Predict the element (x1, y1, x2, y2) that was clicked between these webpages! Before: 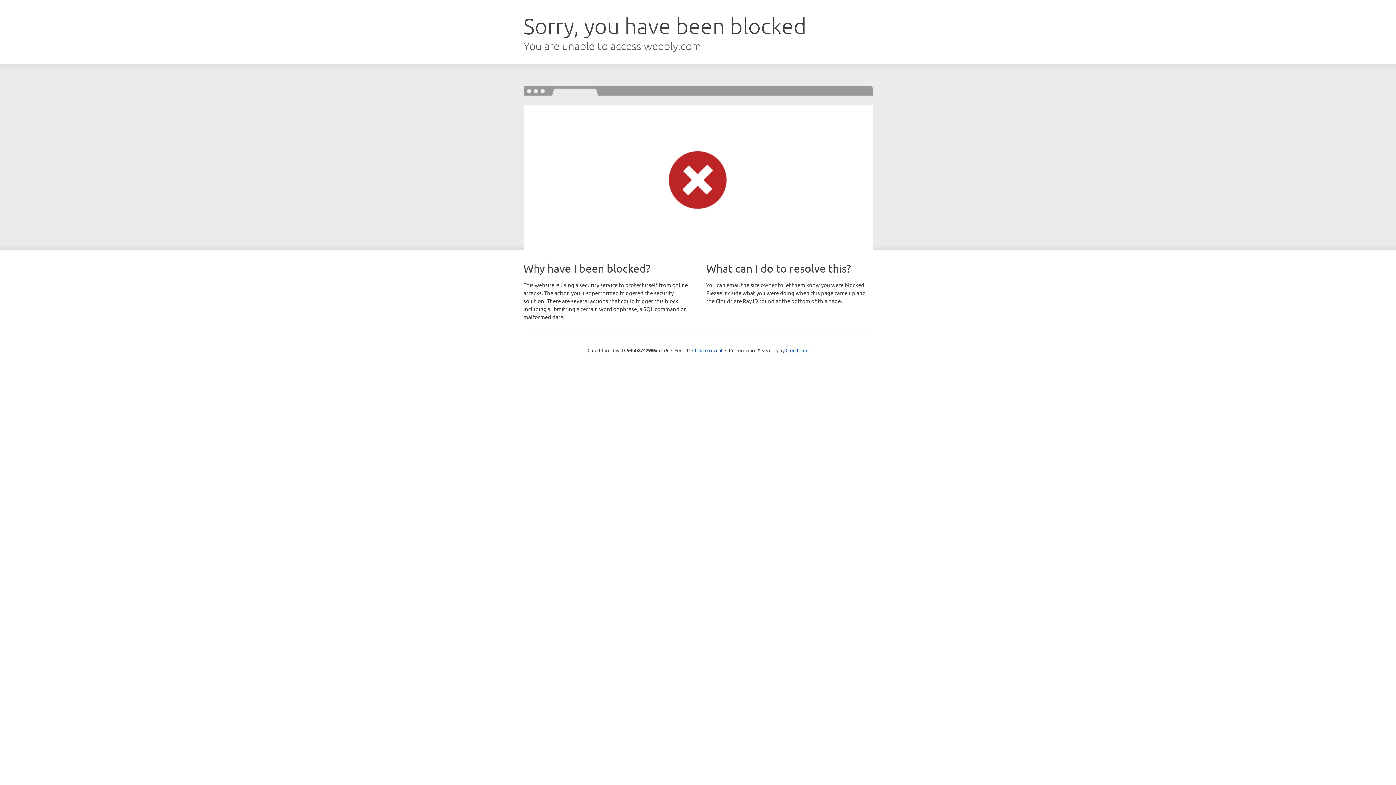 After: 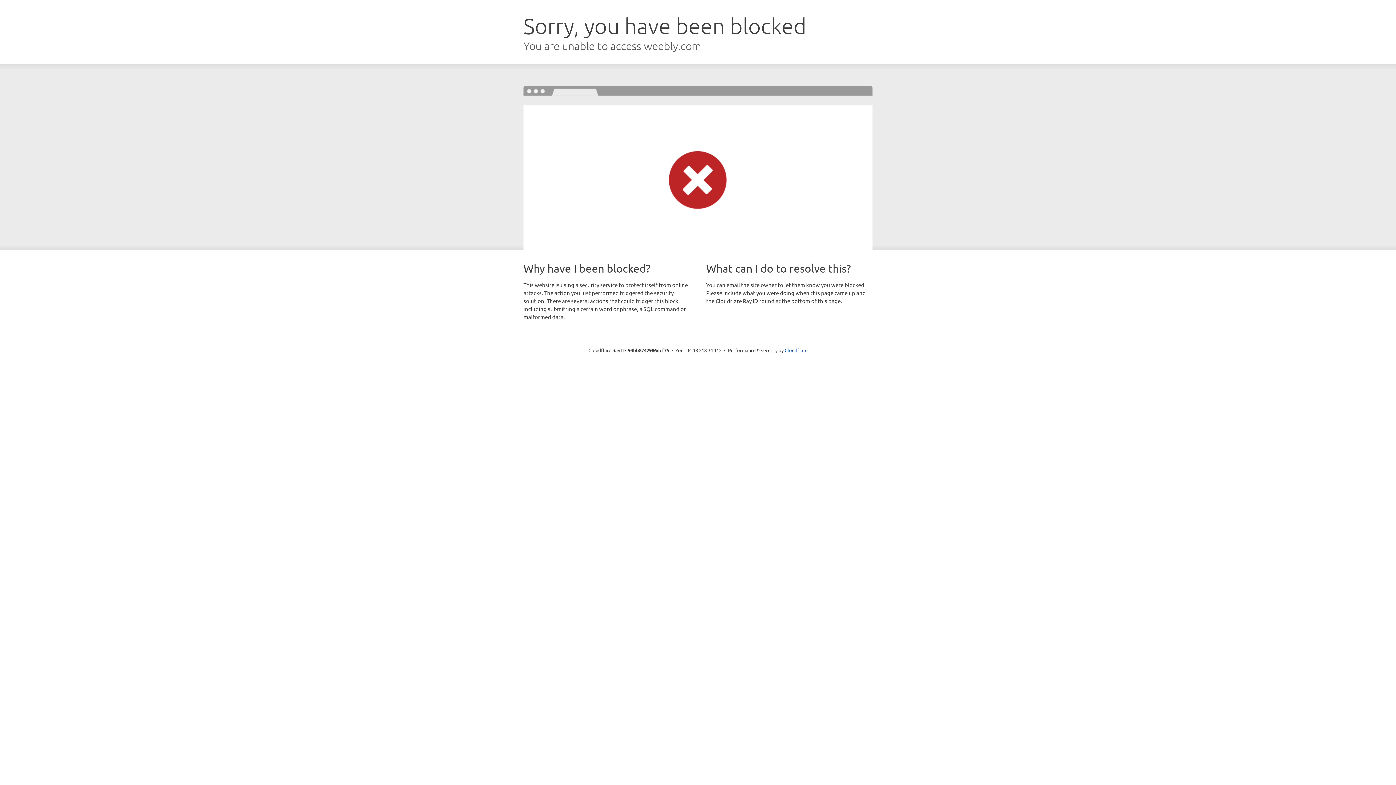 Action: bbox: (692, 346, 722, 353) label: Click to reveal